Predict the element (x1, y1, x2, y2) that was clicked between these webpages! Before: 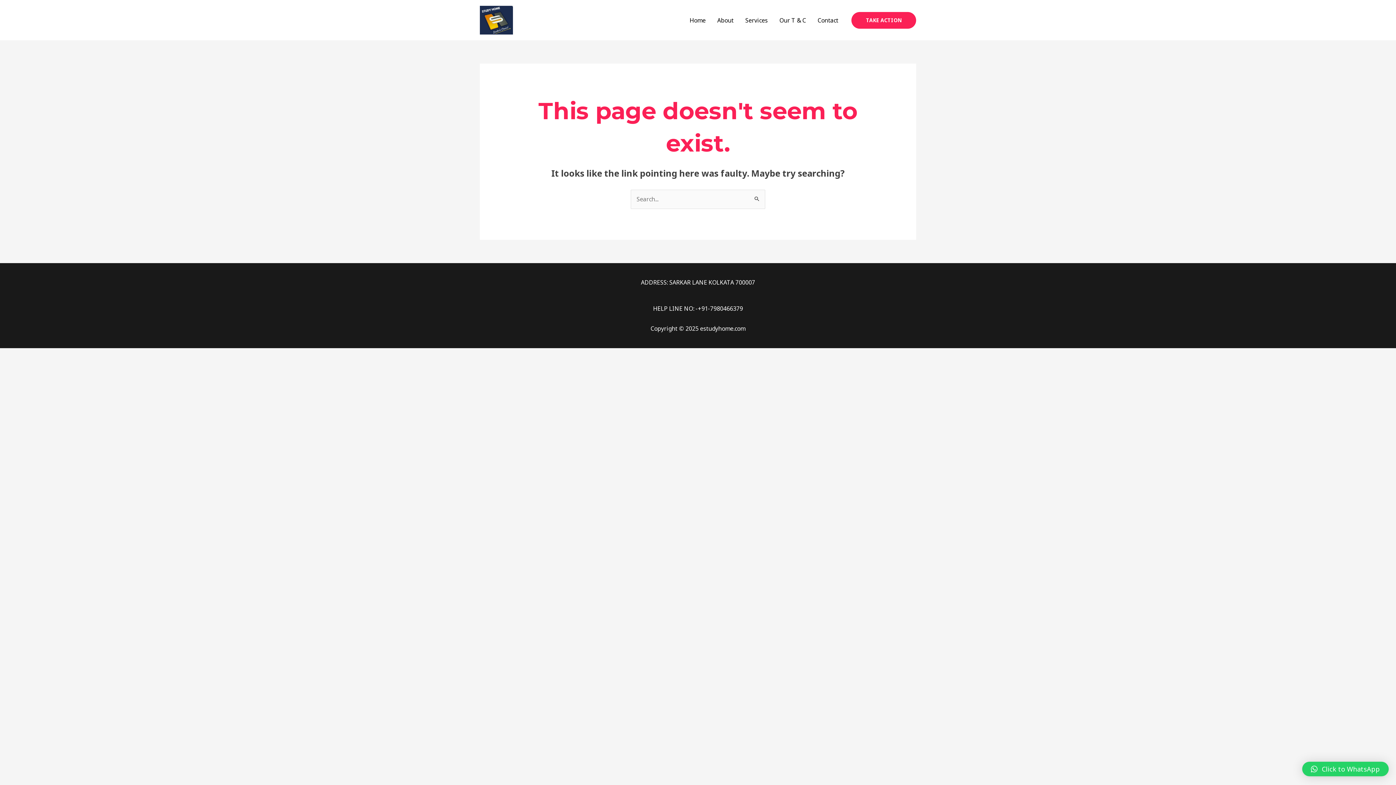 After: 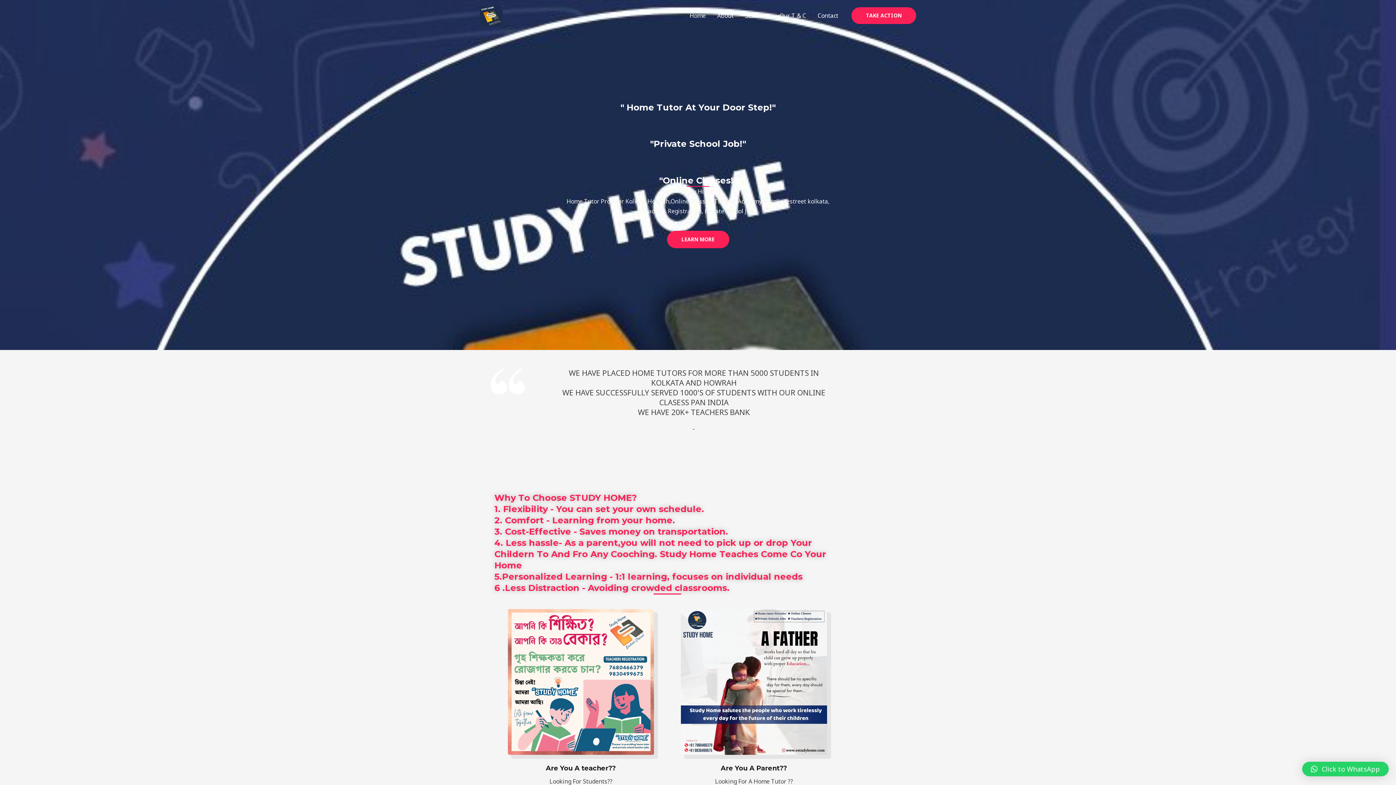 Action: bbox: (480, 15, 513, 23)